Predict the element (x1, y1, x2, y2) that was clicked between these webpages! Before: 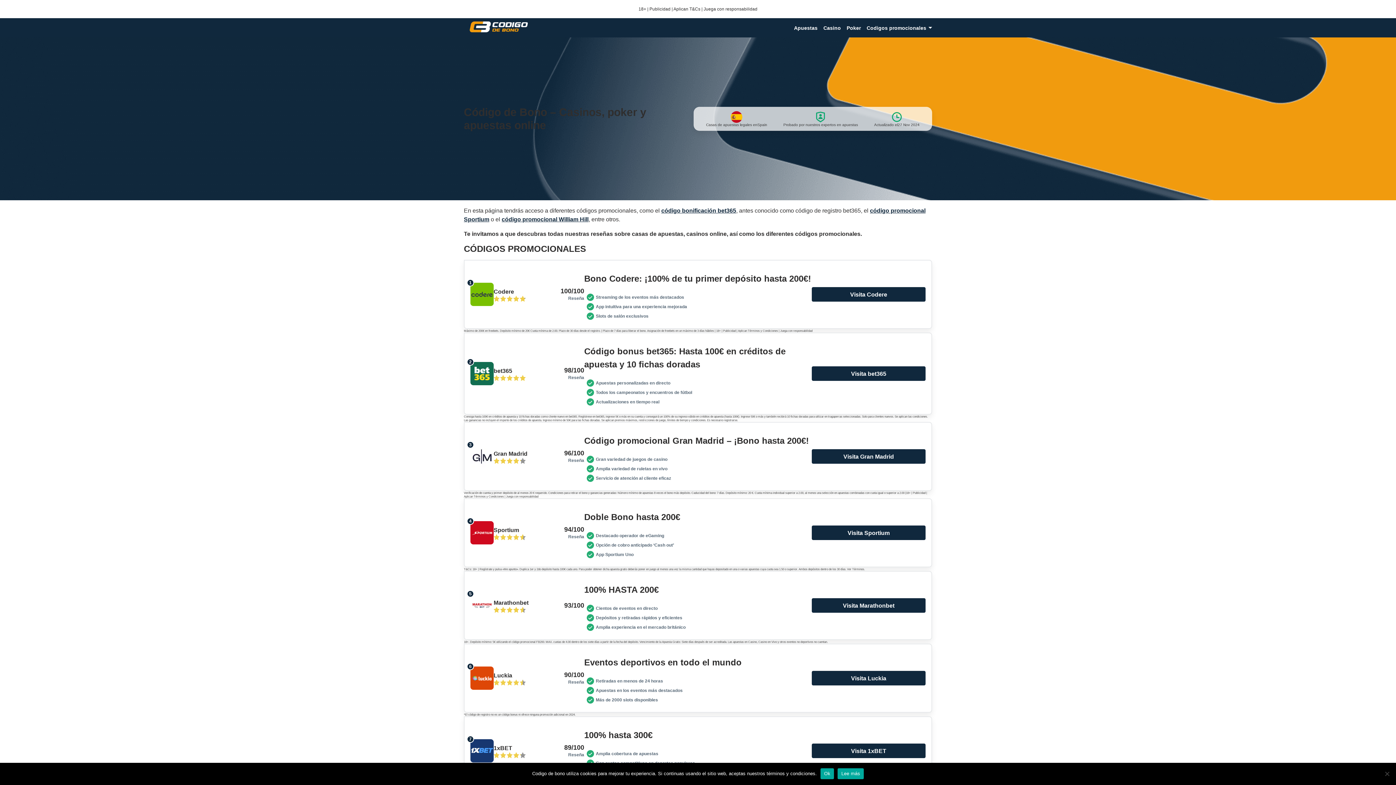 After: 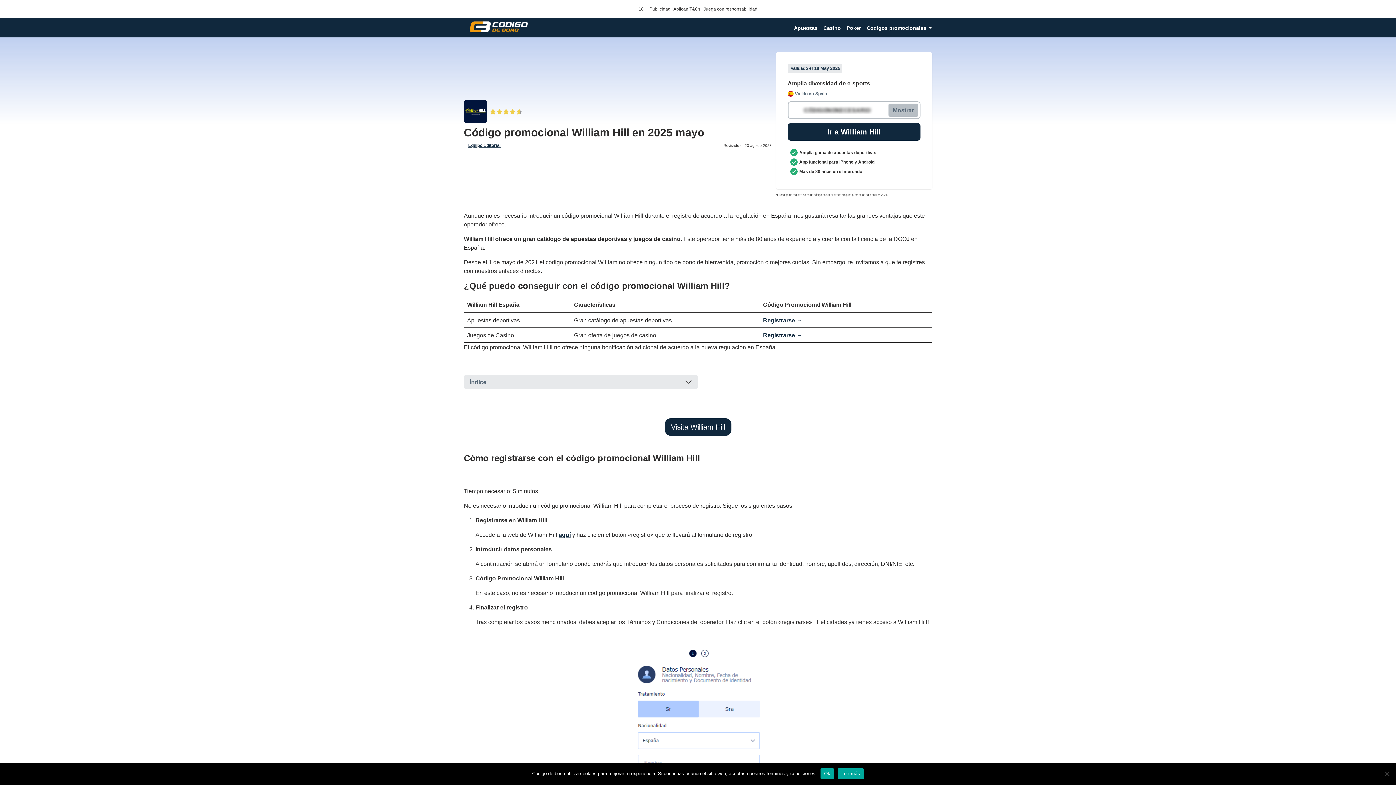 Action: label: código promocional William Hill bbox: (501, 215, 588, 222)